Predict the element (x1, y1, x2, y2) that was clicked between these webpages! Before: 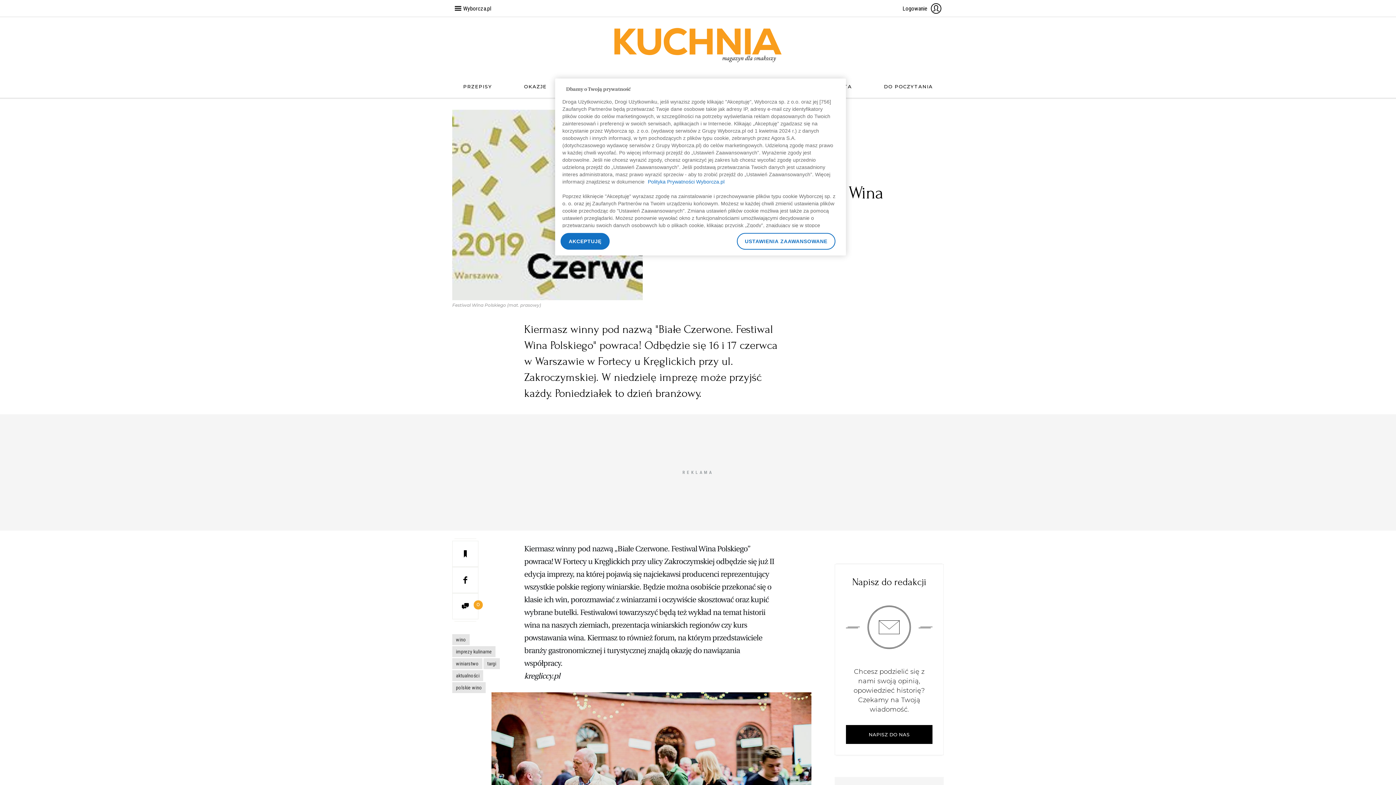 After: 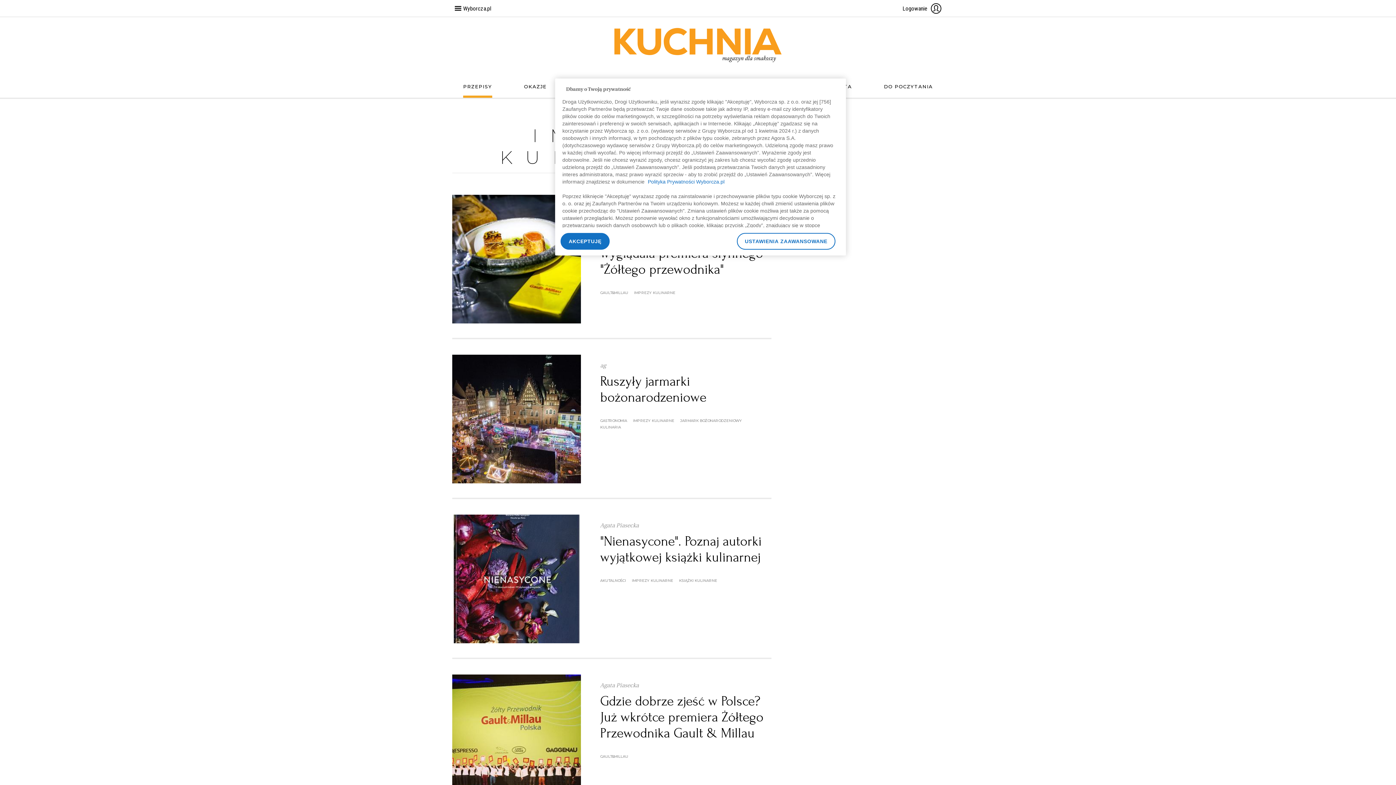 Action: bbox: (452, 646, 495, 657) label: imprezy kulinarne